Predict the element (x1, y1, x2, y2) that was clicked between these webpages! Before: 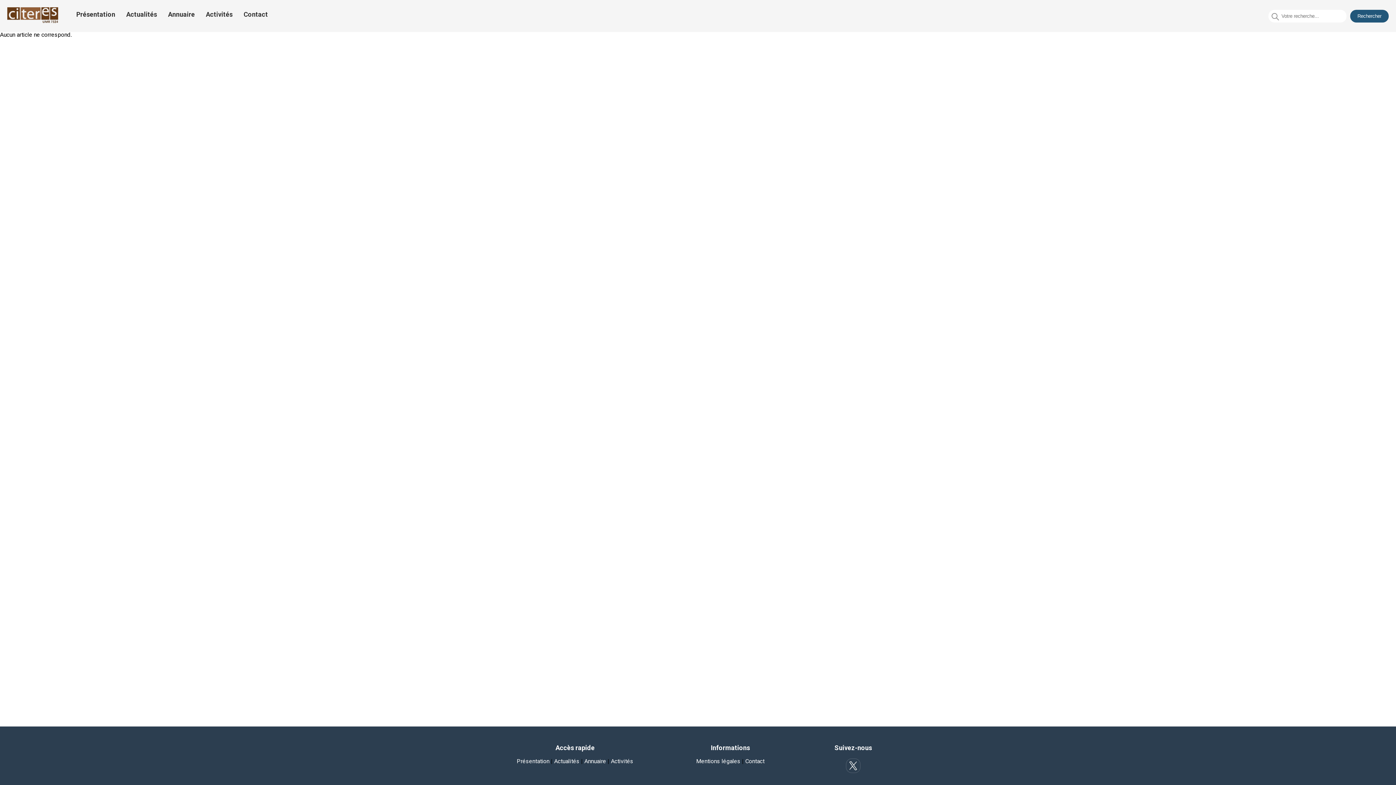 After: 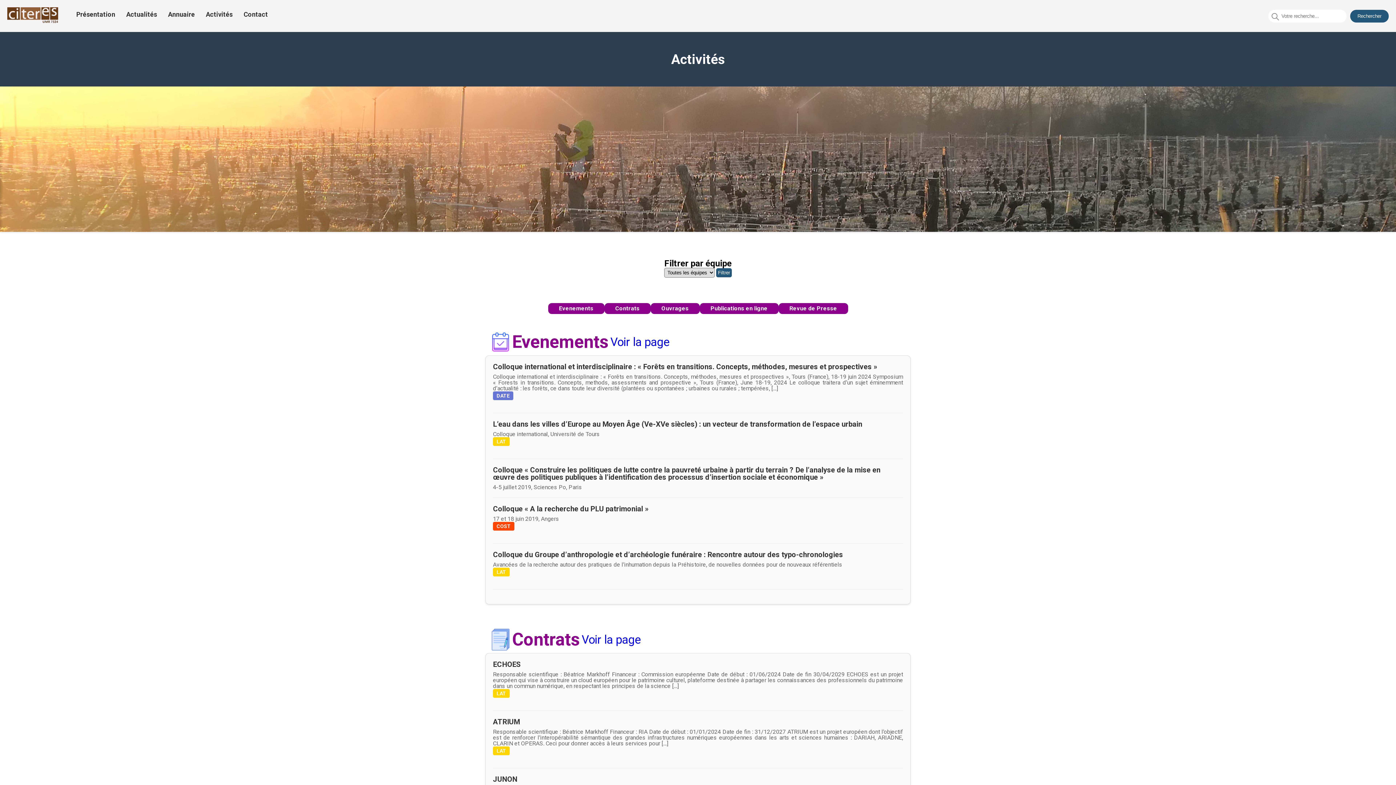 Action: label: Activités bbox: (205, 10, 232, 18)